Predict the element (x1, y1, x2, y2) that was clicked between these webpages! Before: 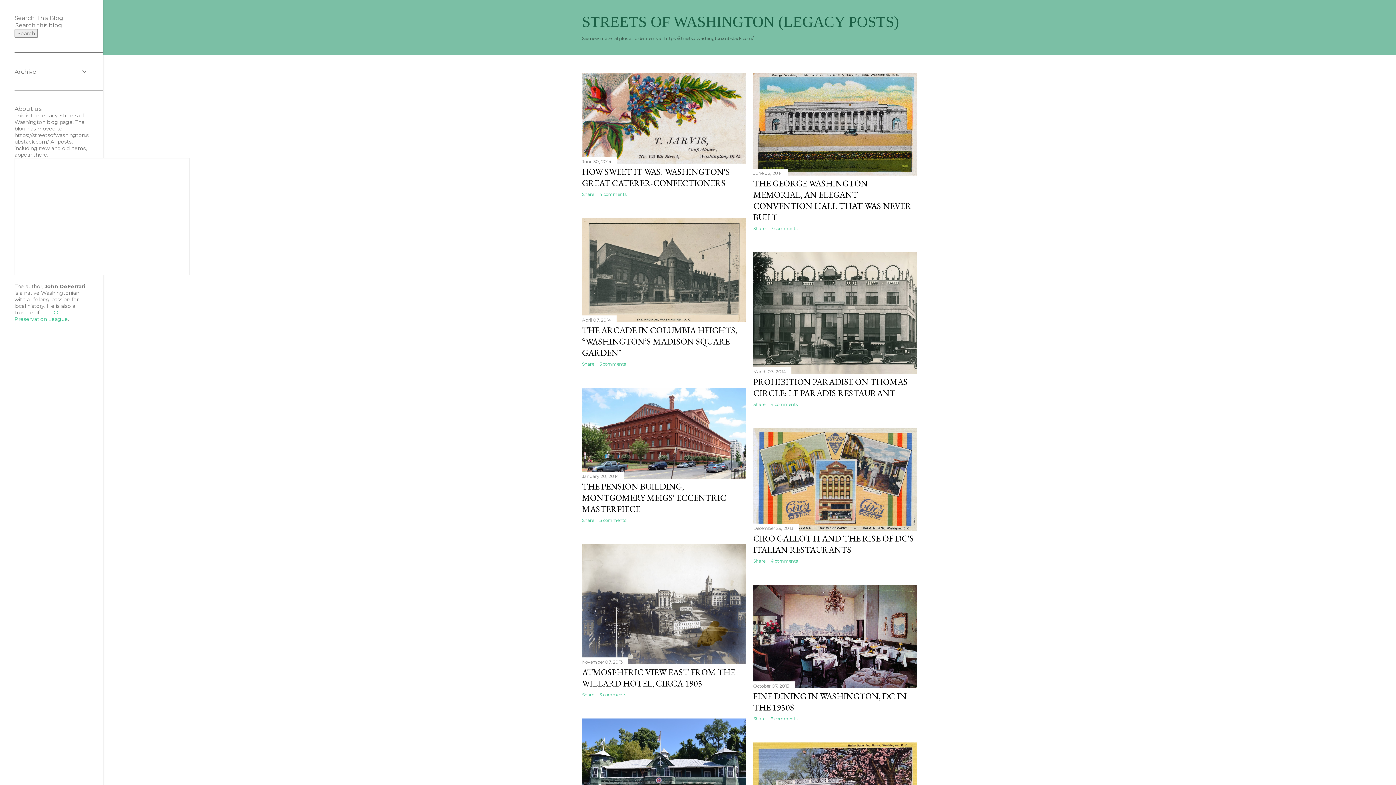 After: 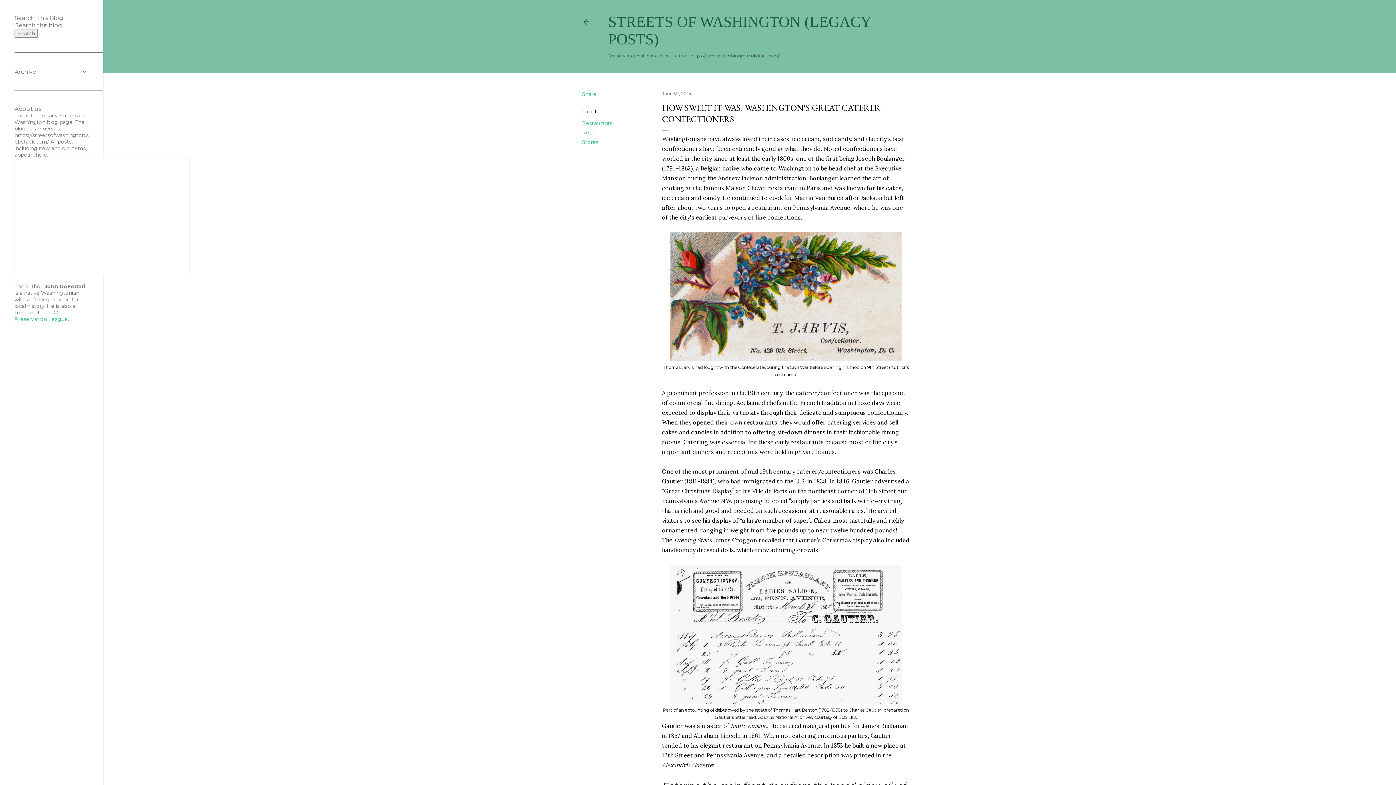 Action: label: HOW SWEET IT WAS: WASHINGTON'S GREAT CATERER-CONFECTIONERS bbox: (582, 166, 730, 188)